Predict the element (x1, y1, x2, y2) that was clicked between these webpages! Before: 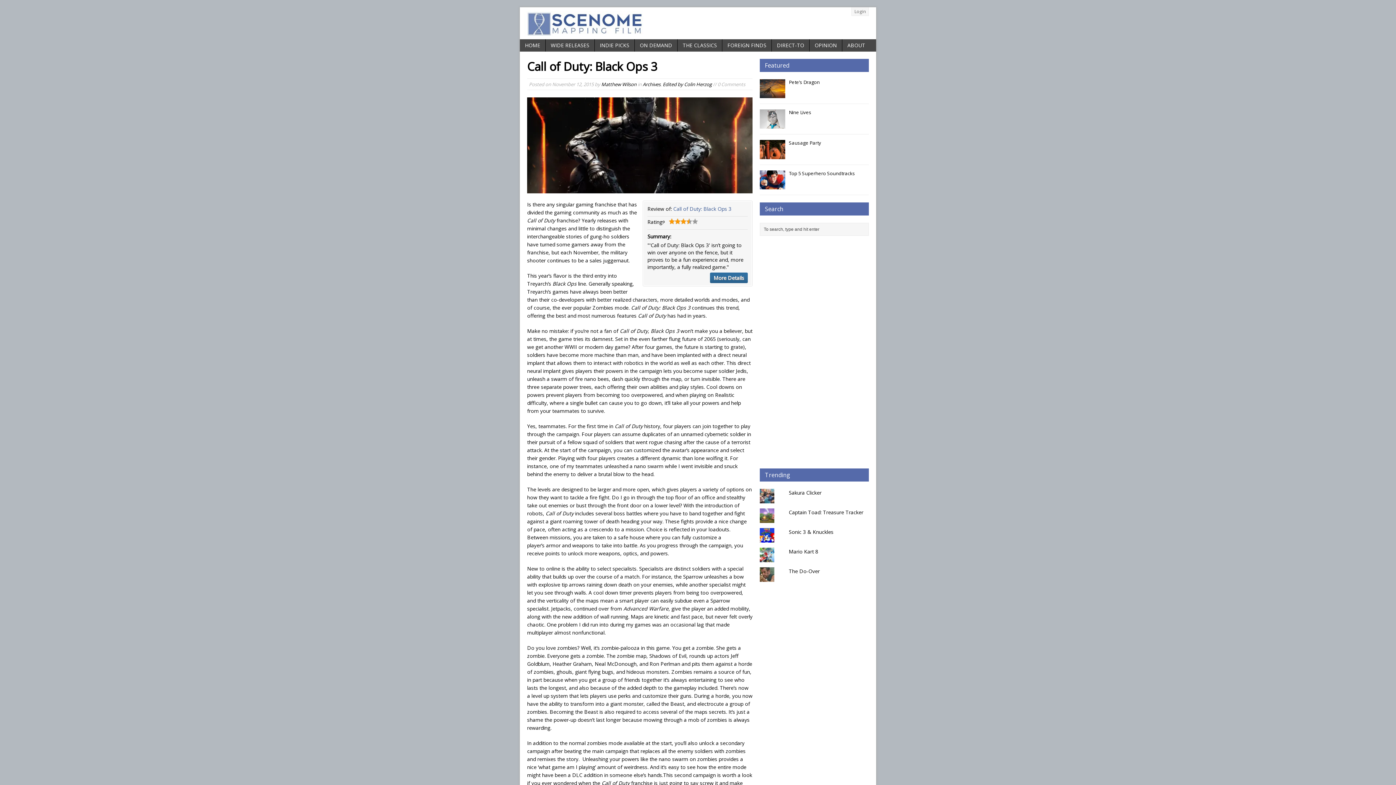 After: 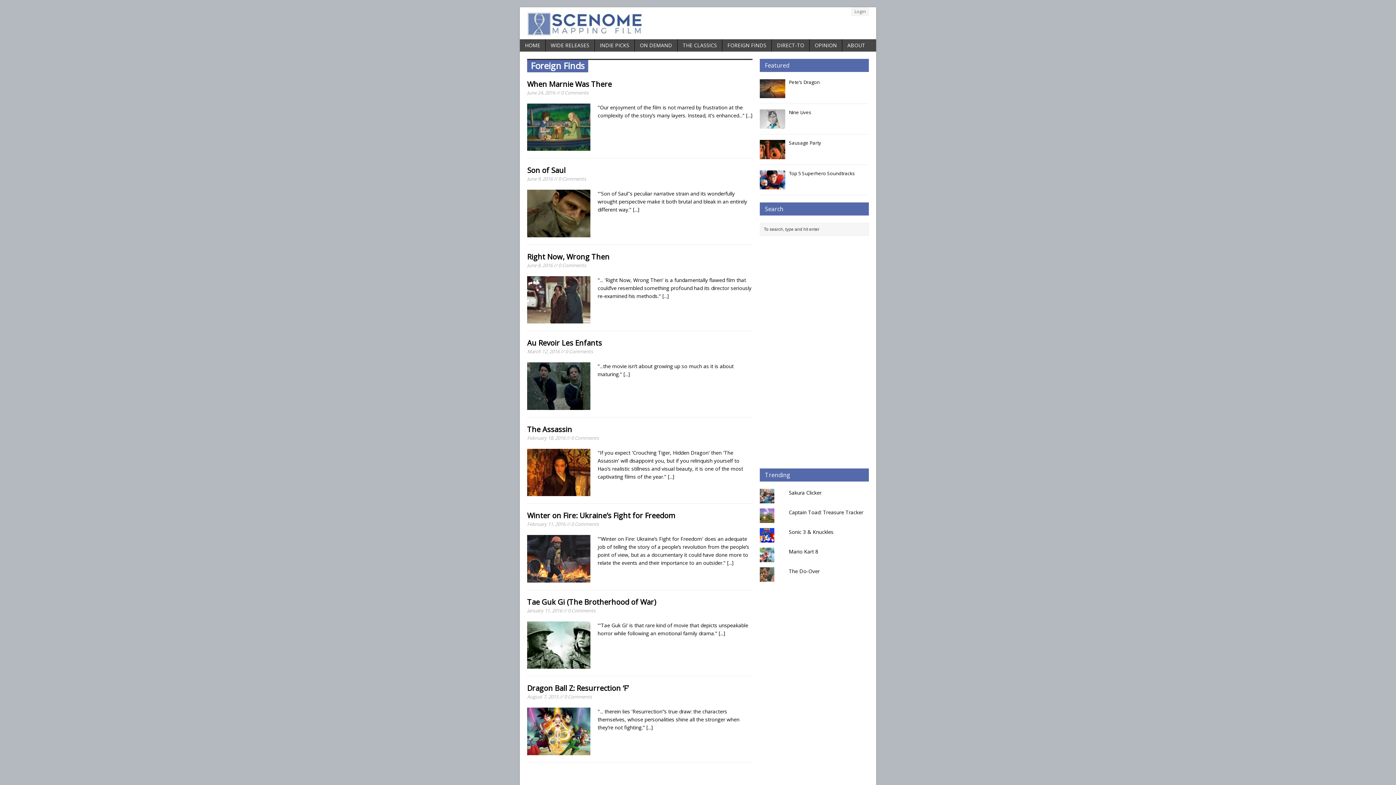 Action: bbox: (722, 39, 771, 51) label: FOREIGN FINDS